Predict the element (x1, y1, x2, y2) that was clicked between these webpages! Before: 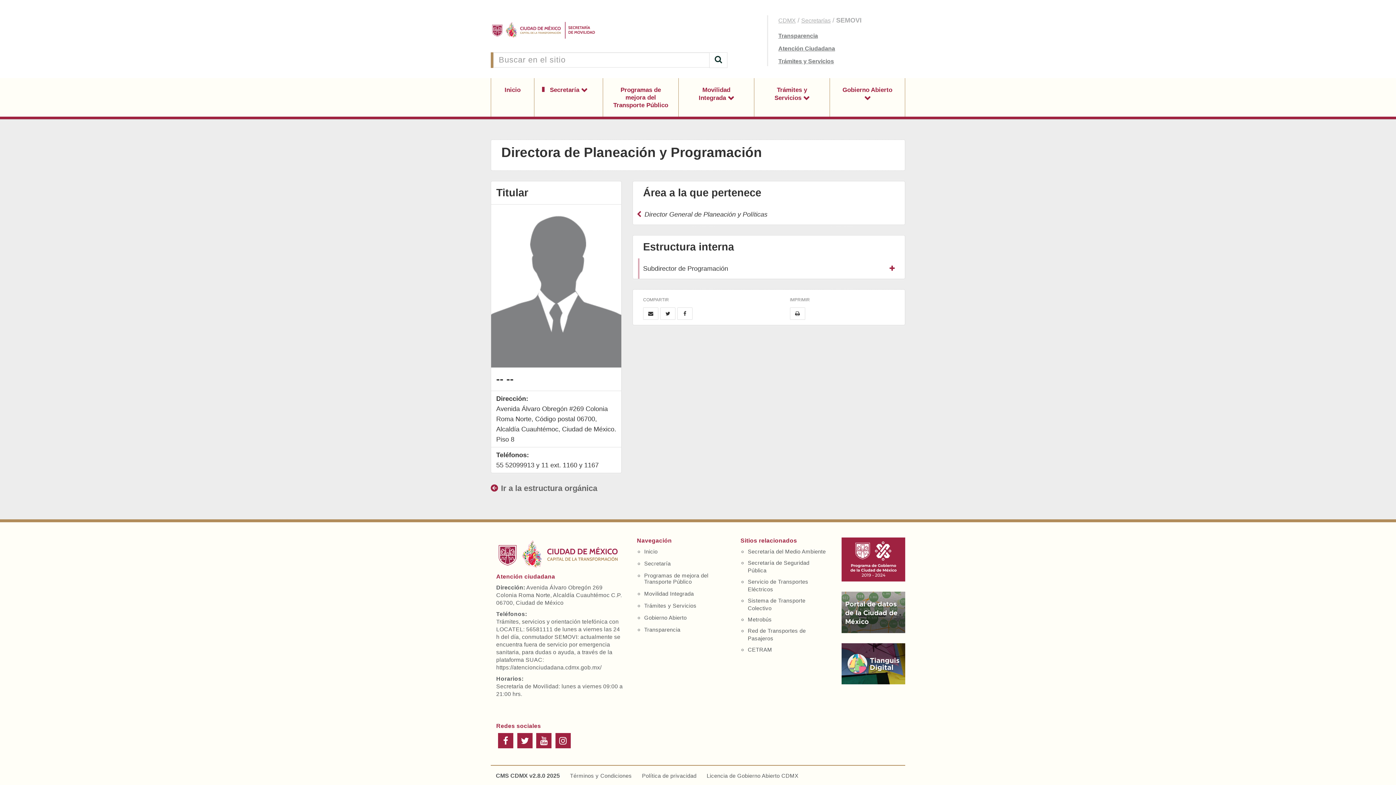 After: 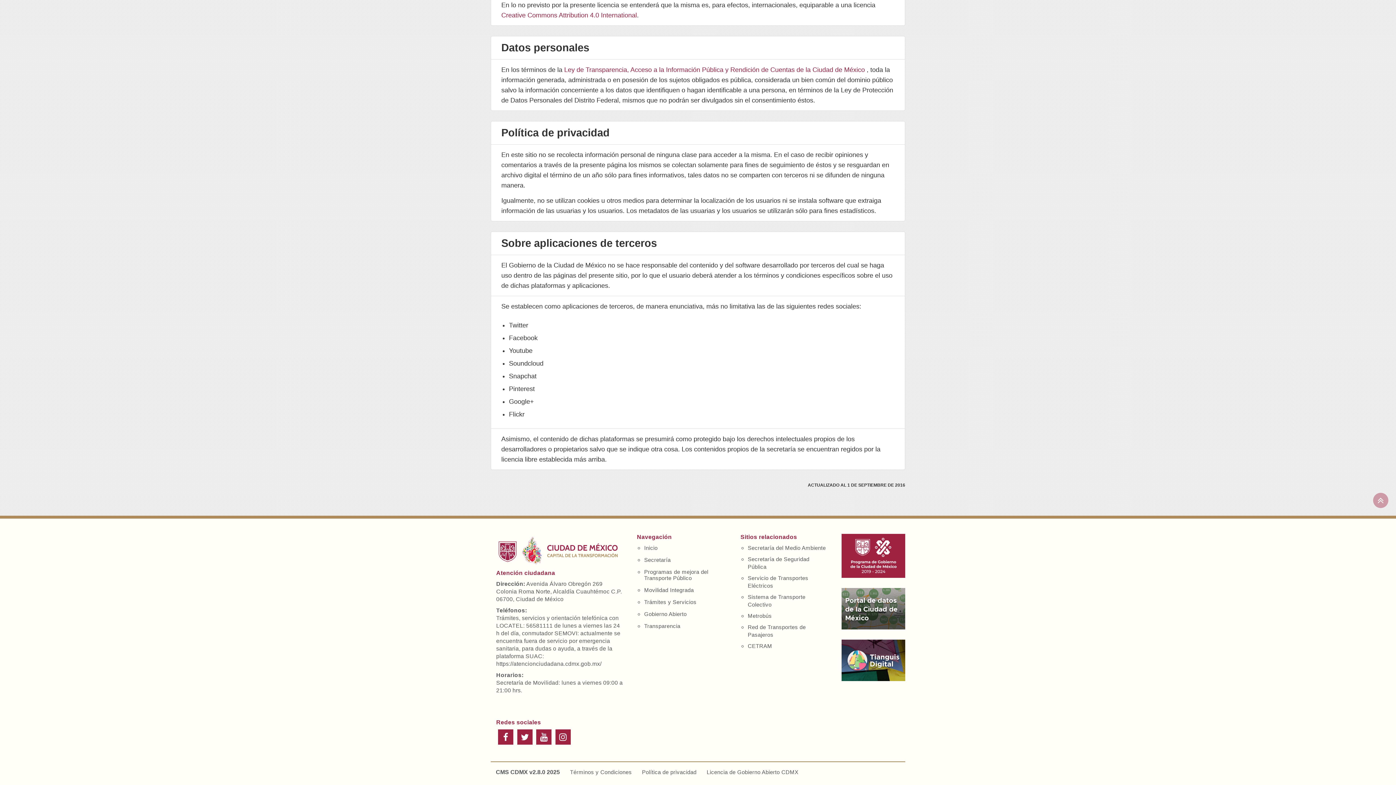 Action: label: Política de privacidad bbox: (642, 772, 696, 779)